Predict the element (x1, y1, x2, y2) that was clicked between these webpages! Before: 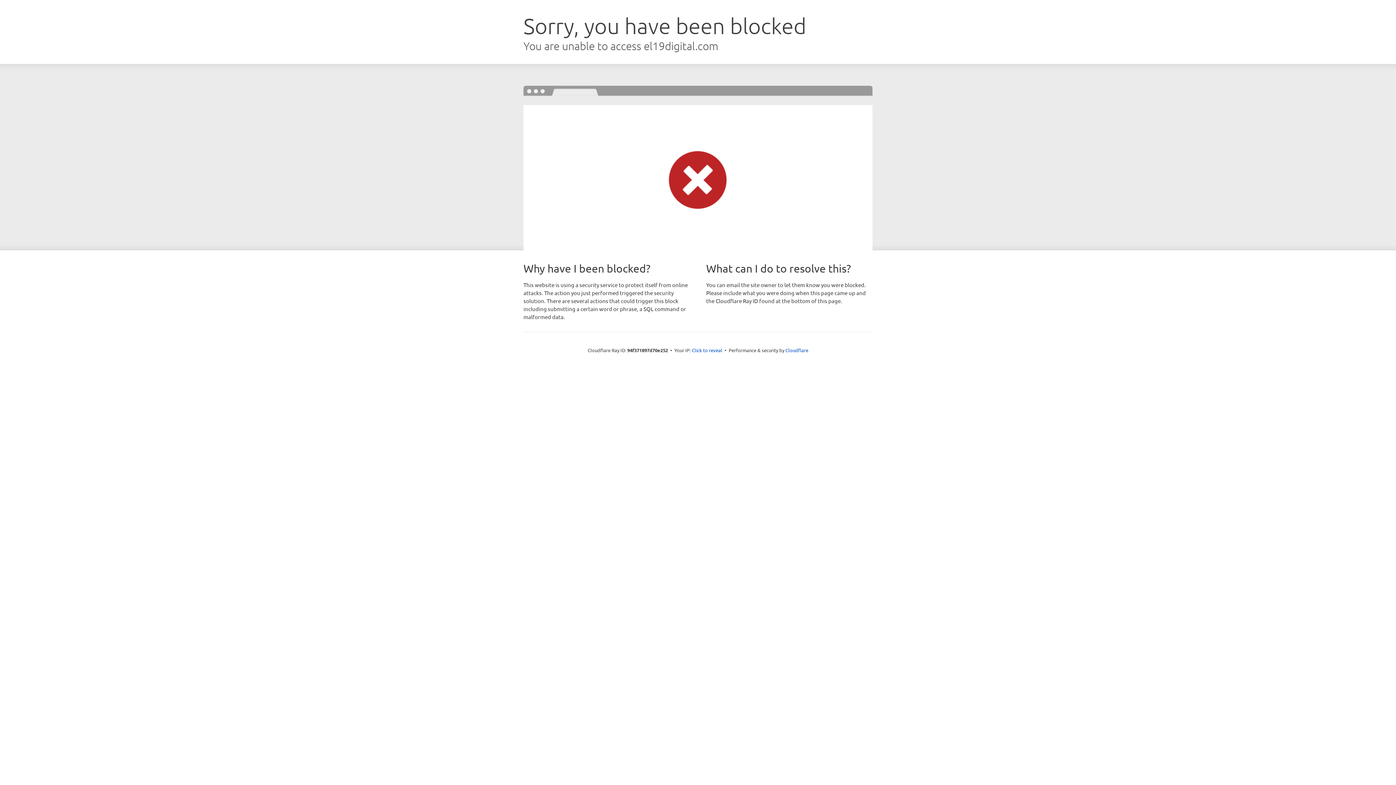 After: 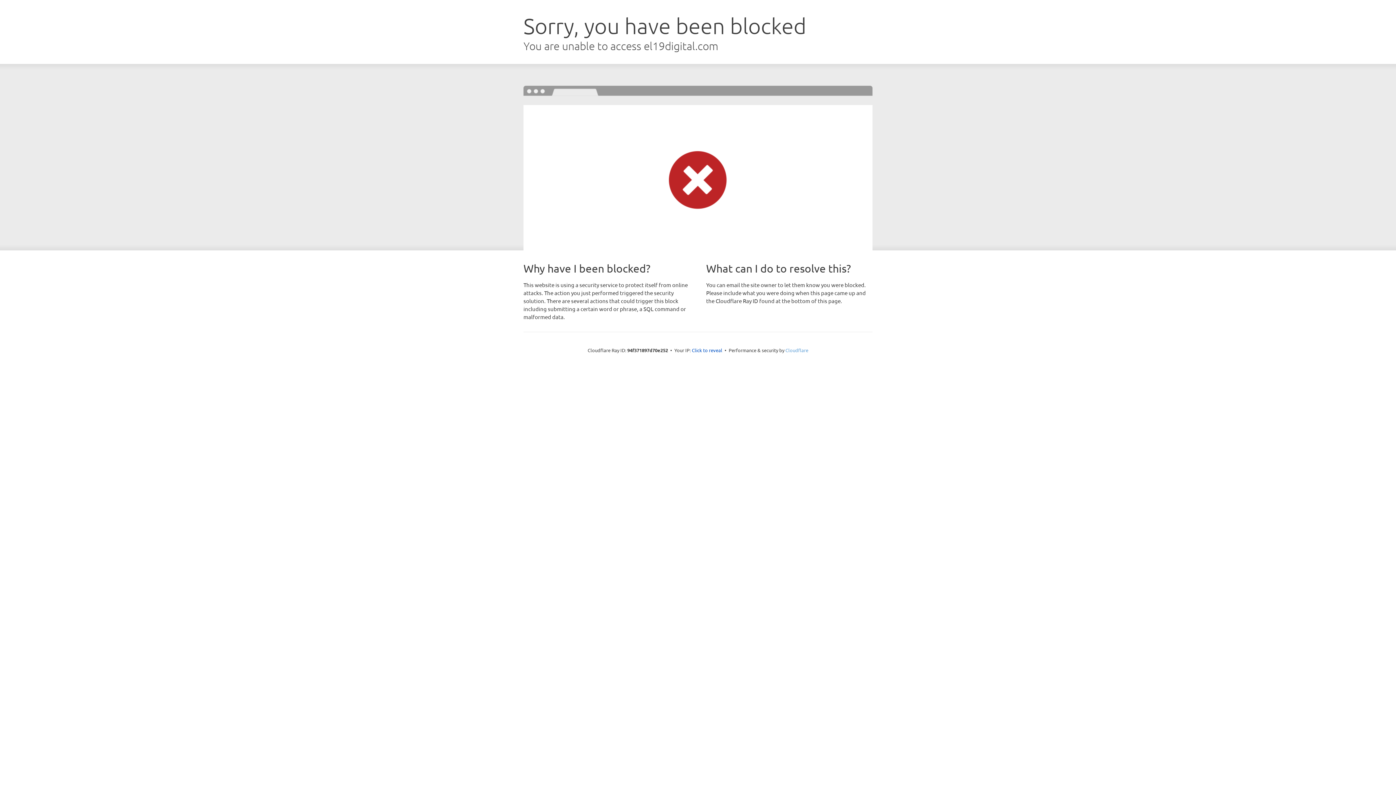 Action: bbox: (785, 347, 808, 353) label: Cloudflare